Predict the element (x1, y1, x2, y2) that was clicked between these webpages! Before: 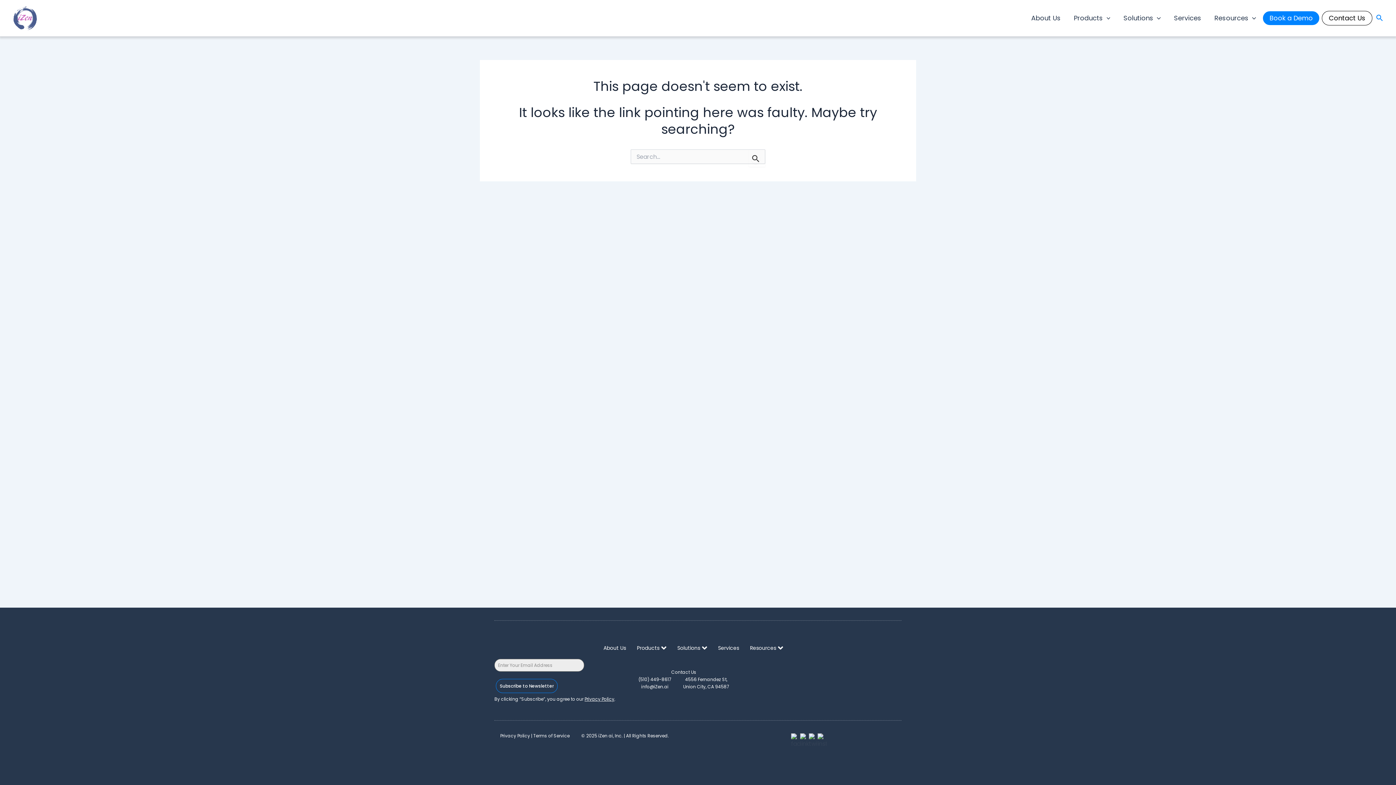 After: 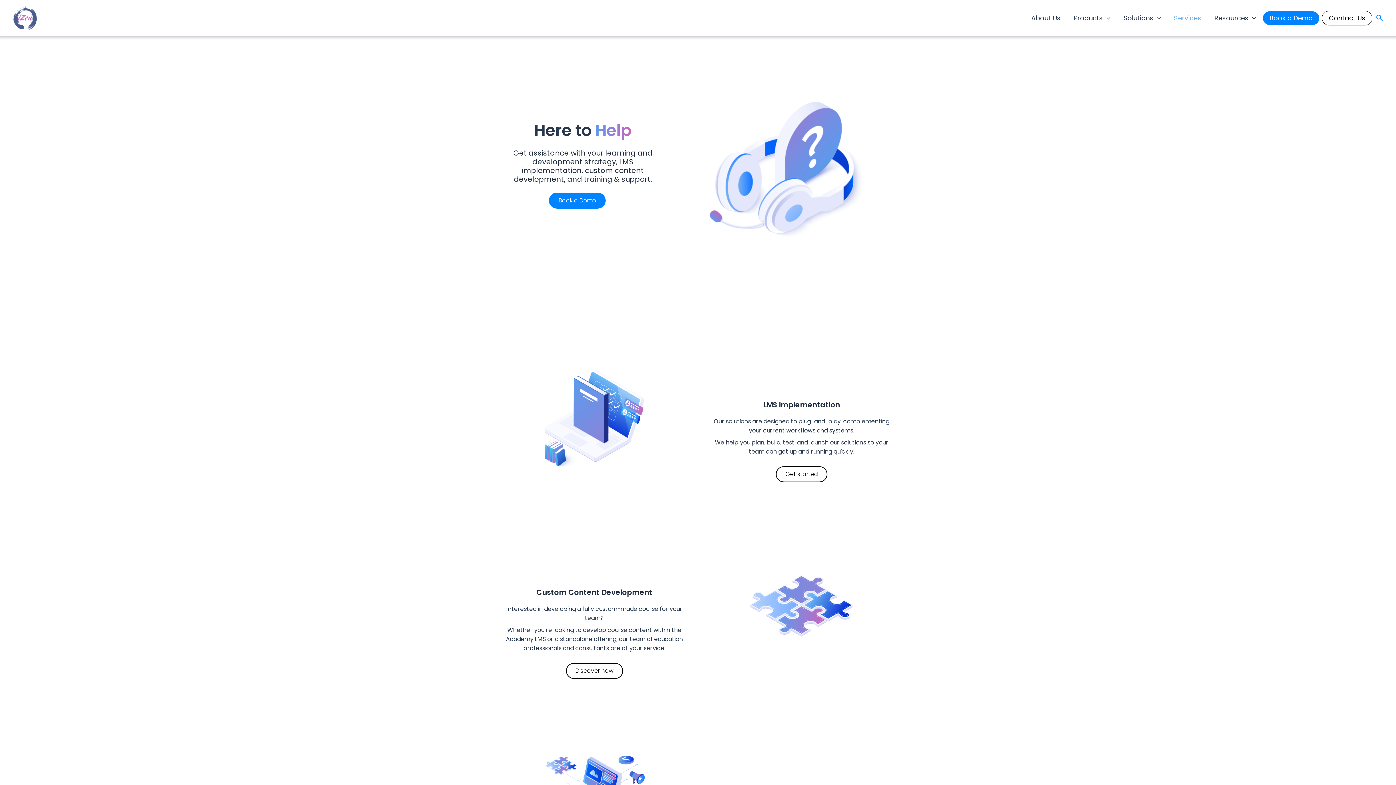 Action: label: Services bbox: (1167, 3, 1208, 32)